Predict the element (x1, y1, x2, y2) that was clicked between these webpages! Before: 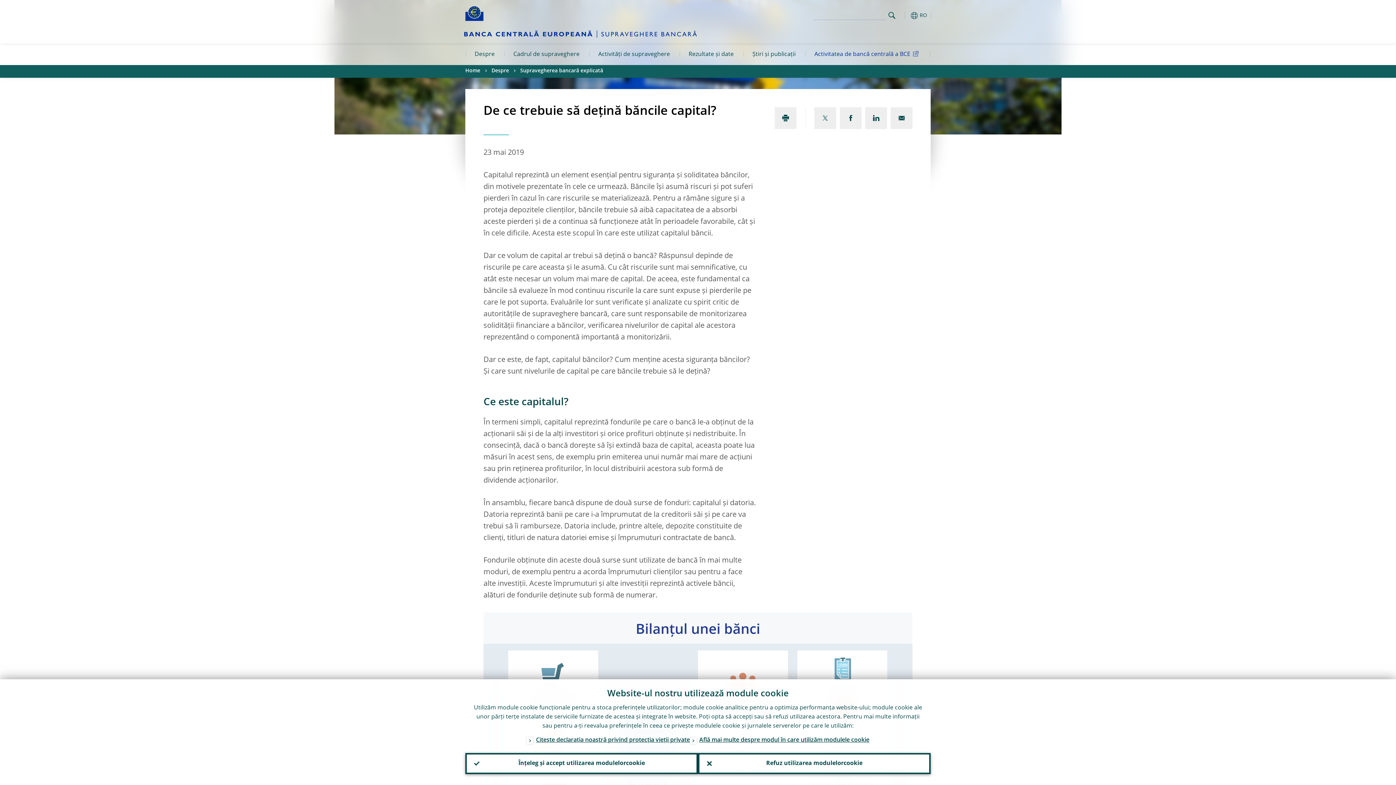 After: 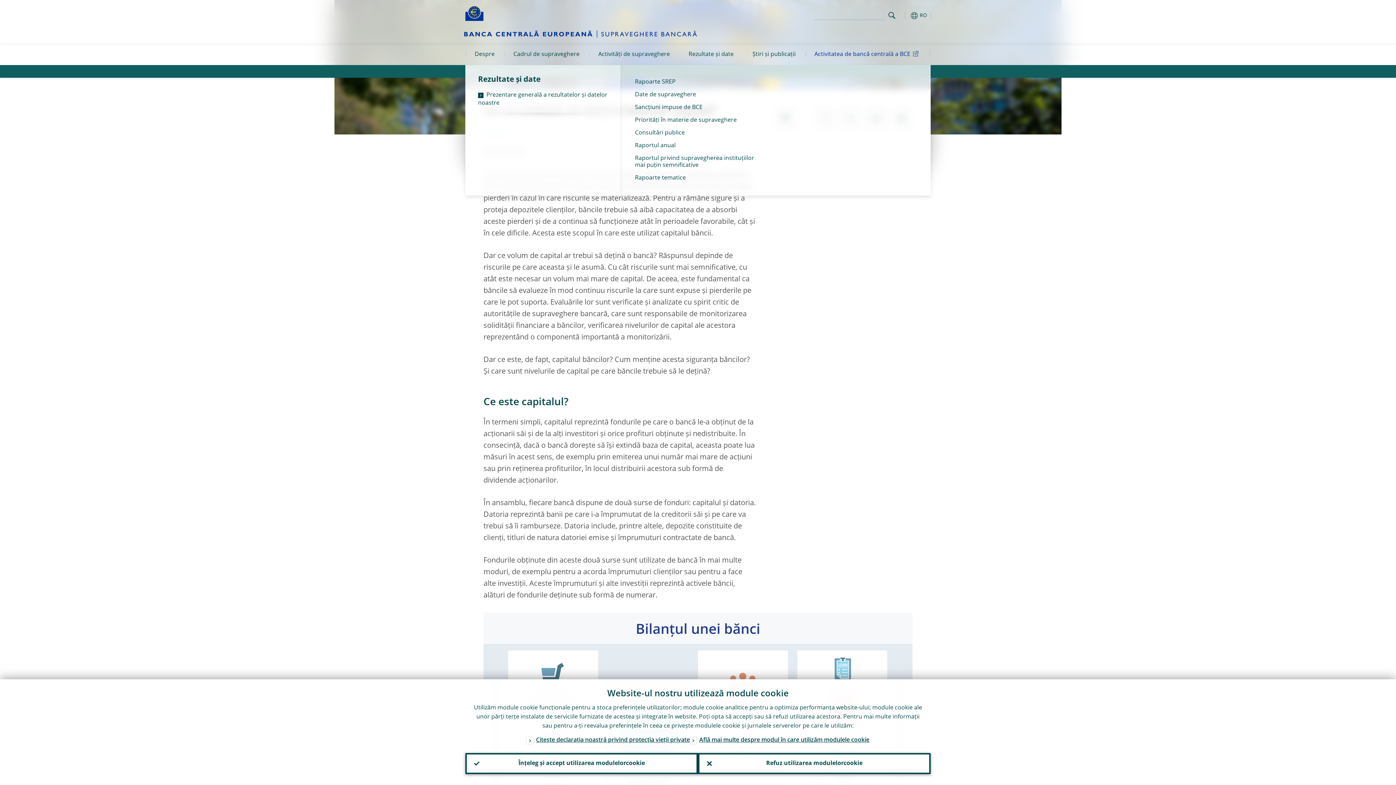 Action: bbox: (679, 45, 743, 65) label: Rezultate și date